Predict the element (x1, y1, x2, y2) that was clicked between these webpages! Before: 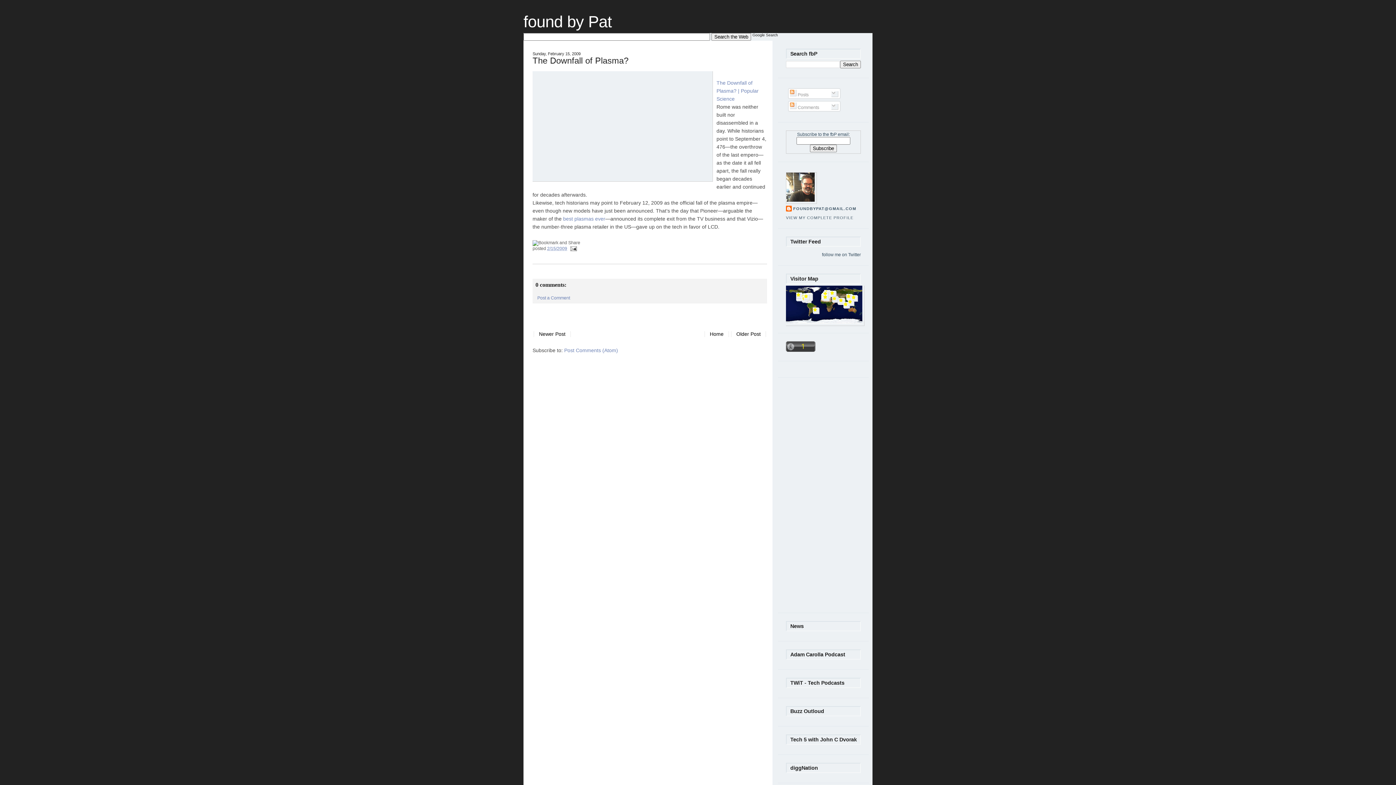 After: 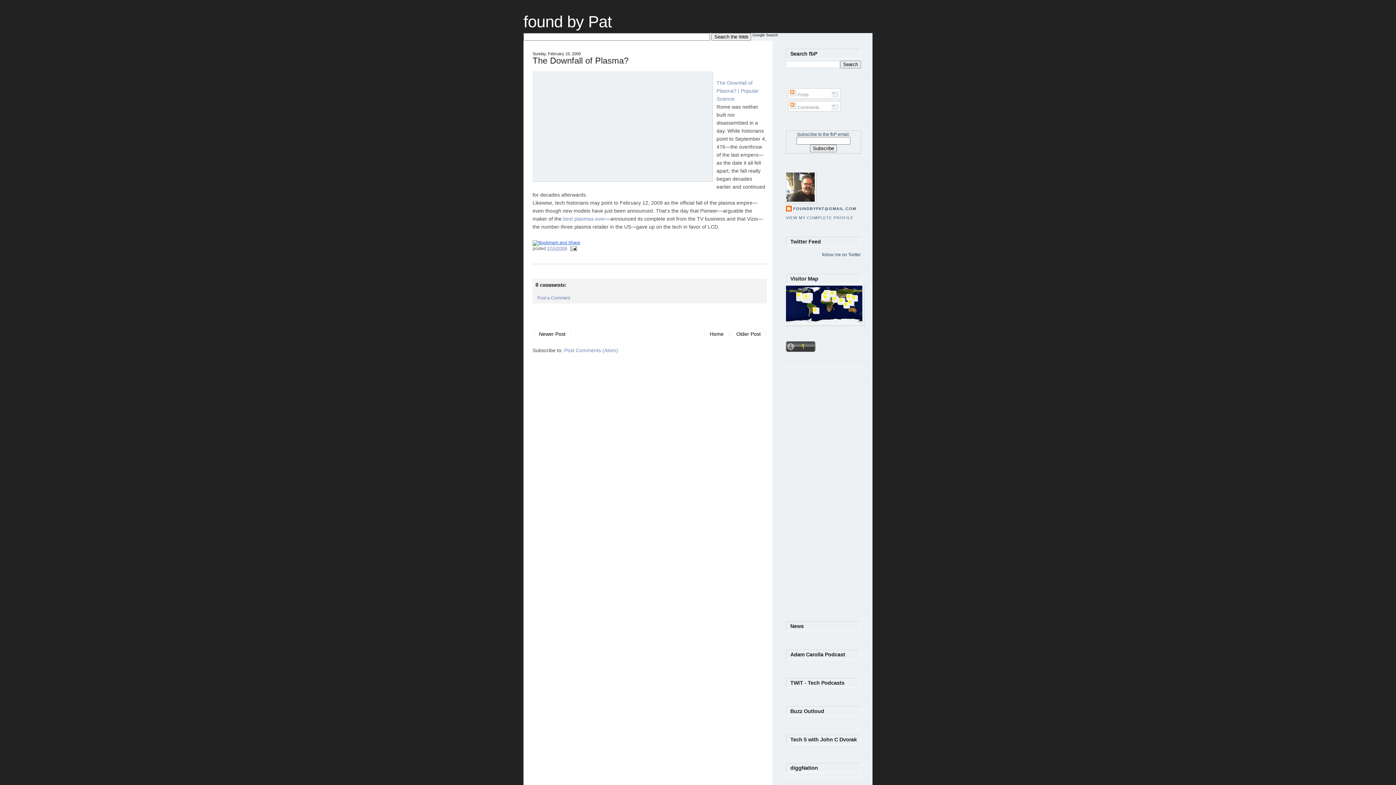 Action: bbox: (532, 240, 580, 245)